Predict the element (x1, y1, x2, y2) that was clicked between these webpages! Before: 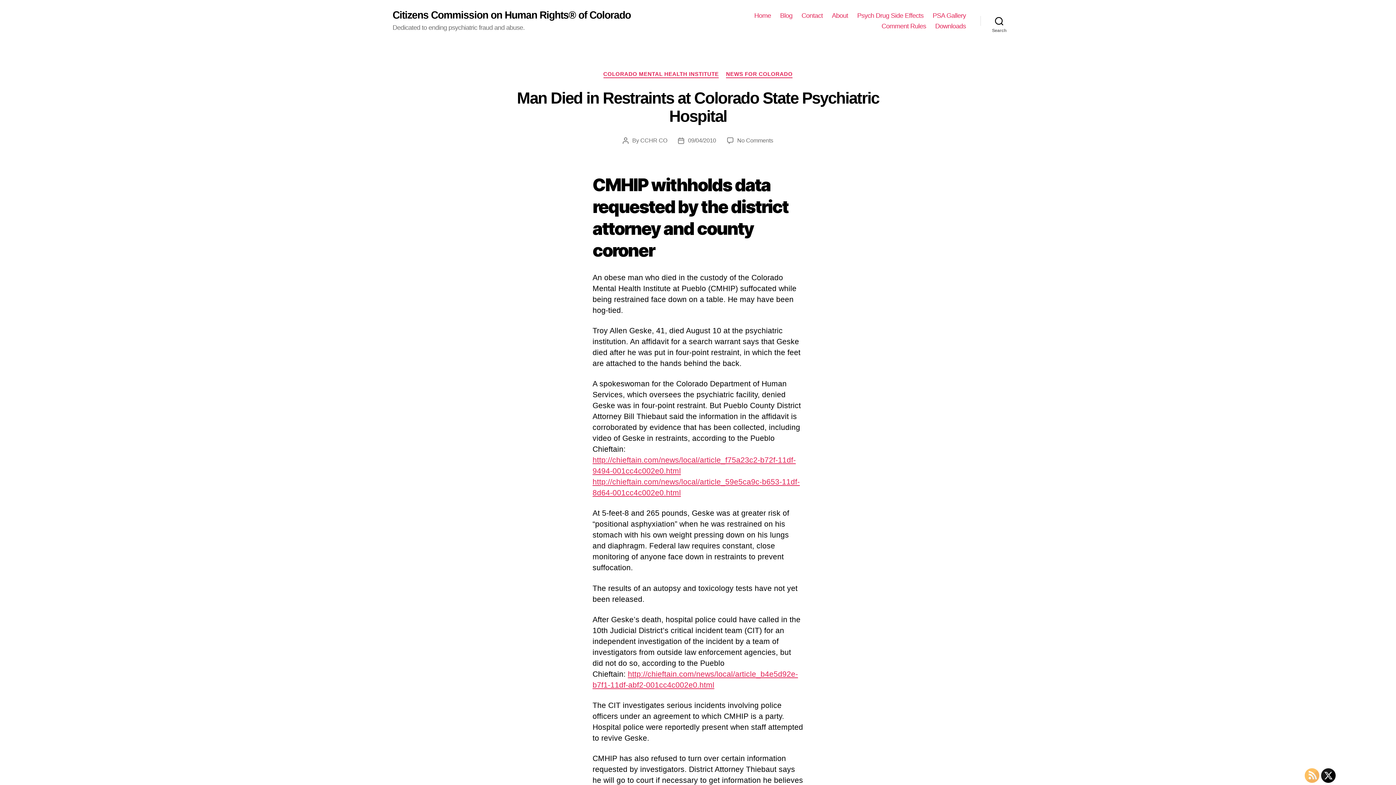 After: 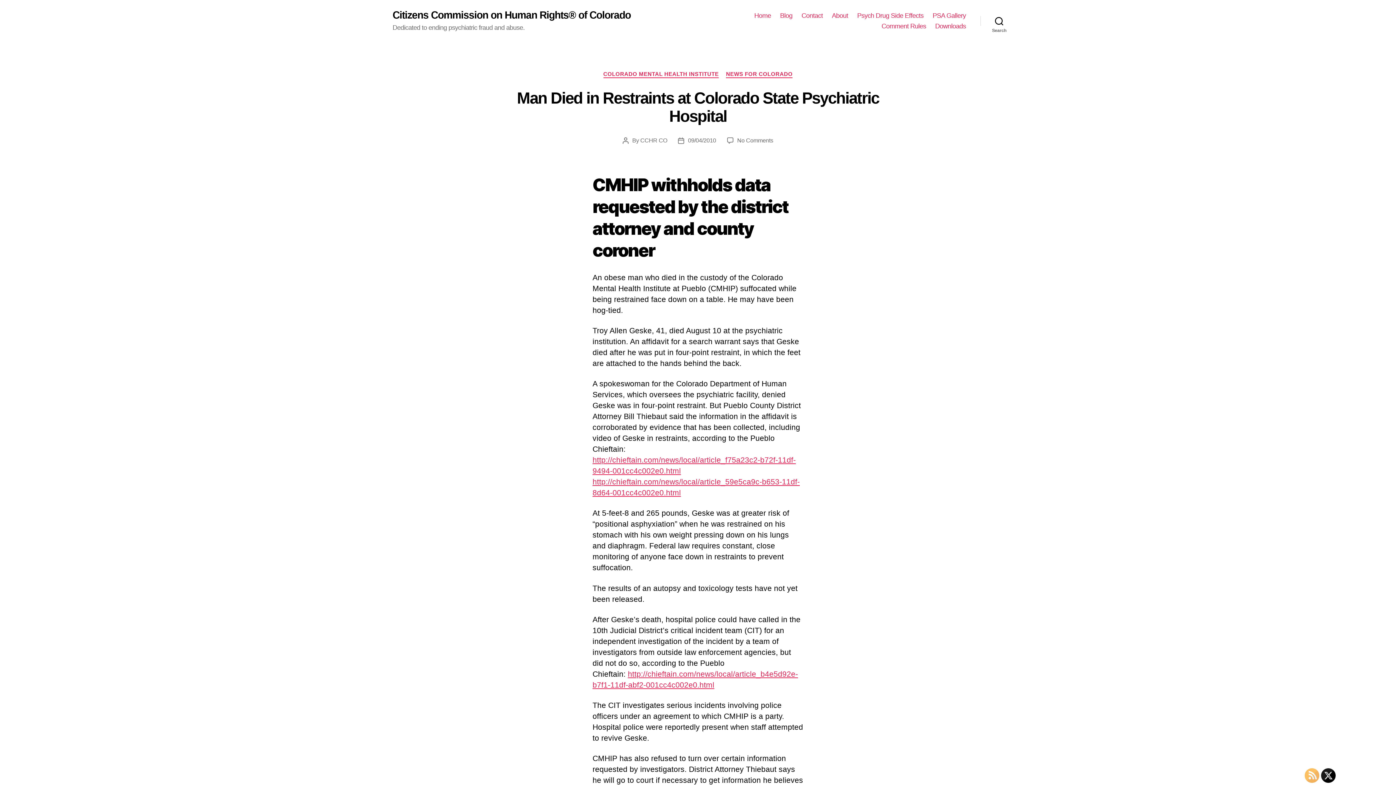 Action: bbox: (1305, 769, 1320, 783)